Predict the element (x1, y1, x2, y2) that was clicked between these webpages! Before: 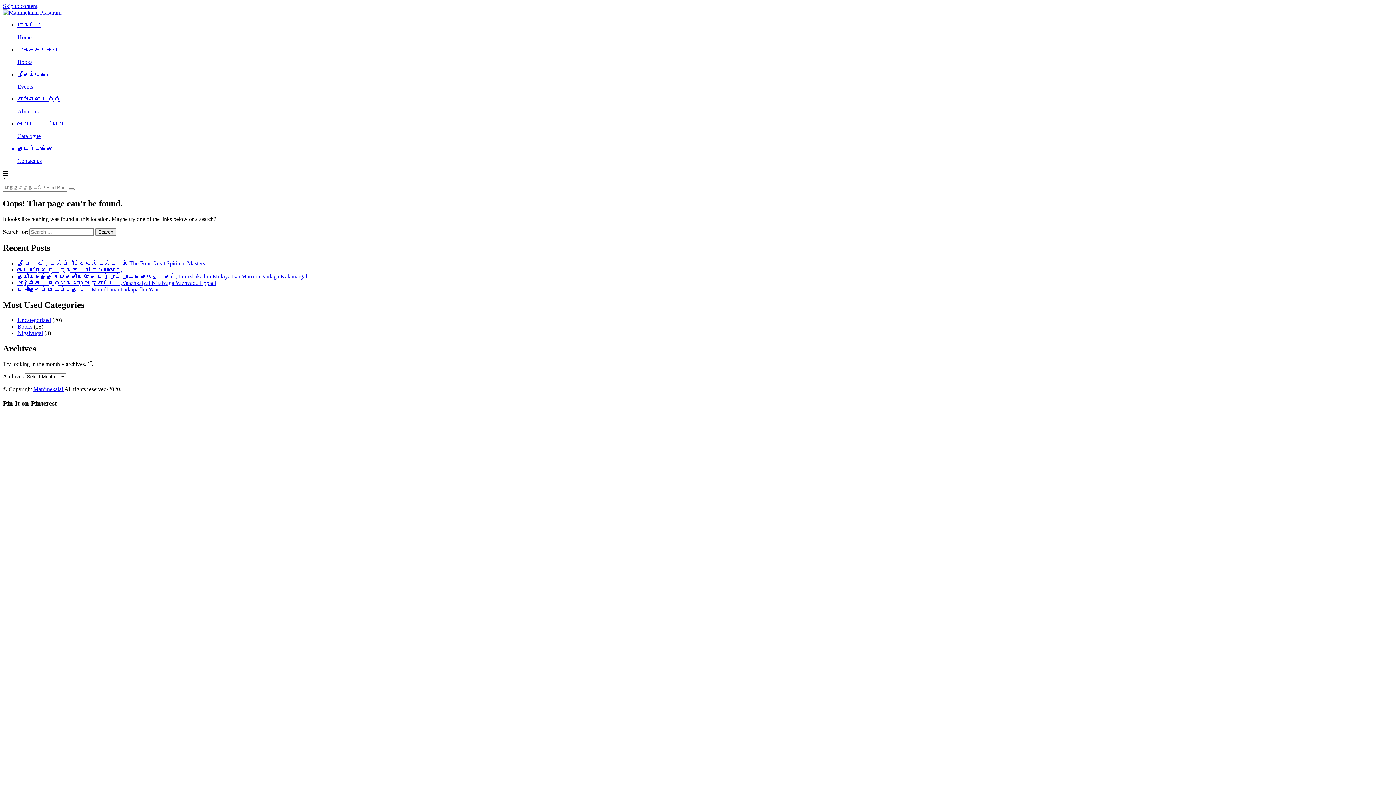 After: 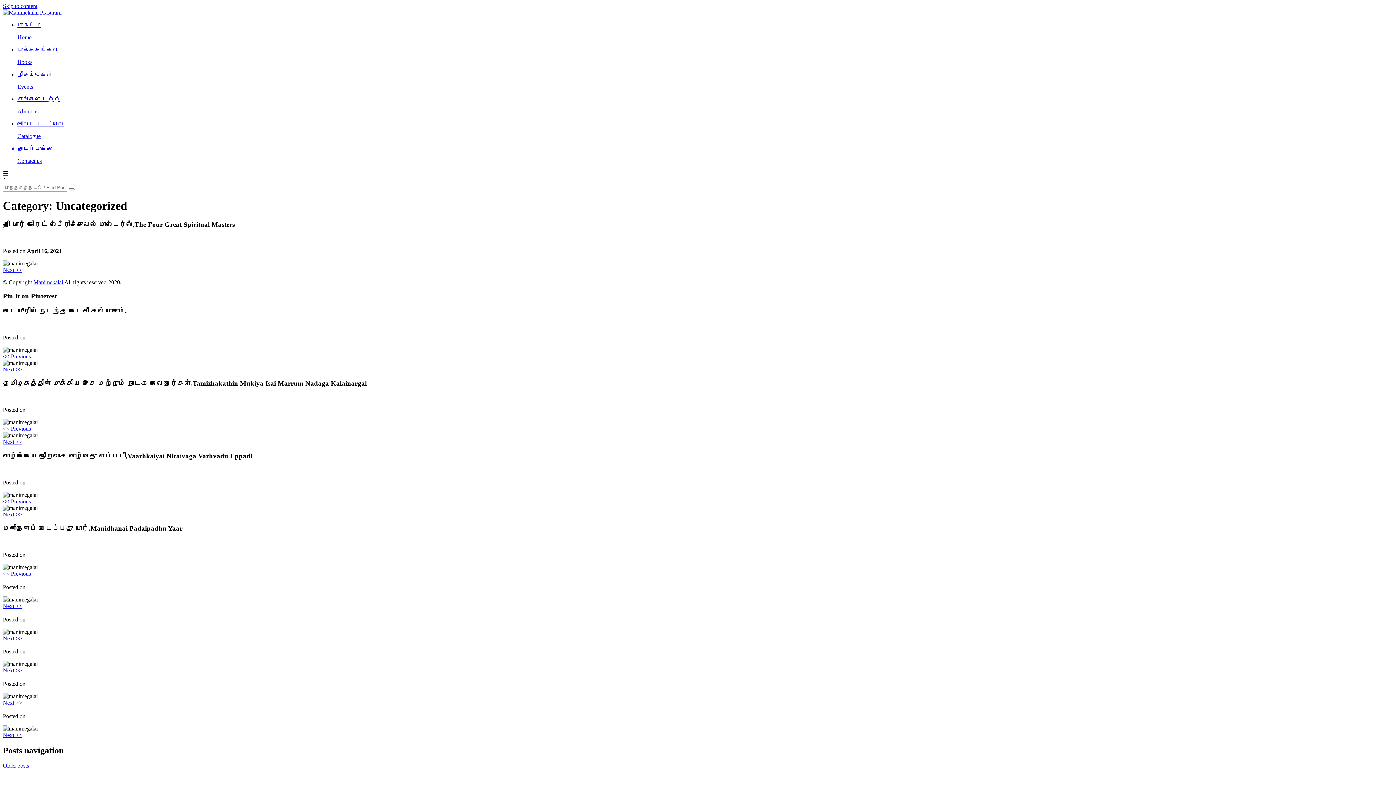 Action: label: Uncategorized bbox: (17, 317, 50, 323)